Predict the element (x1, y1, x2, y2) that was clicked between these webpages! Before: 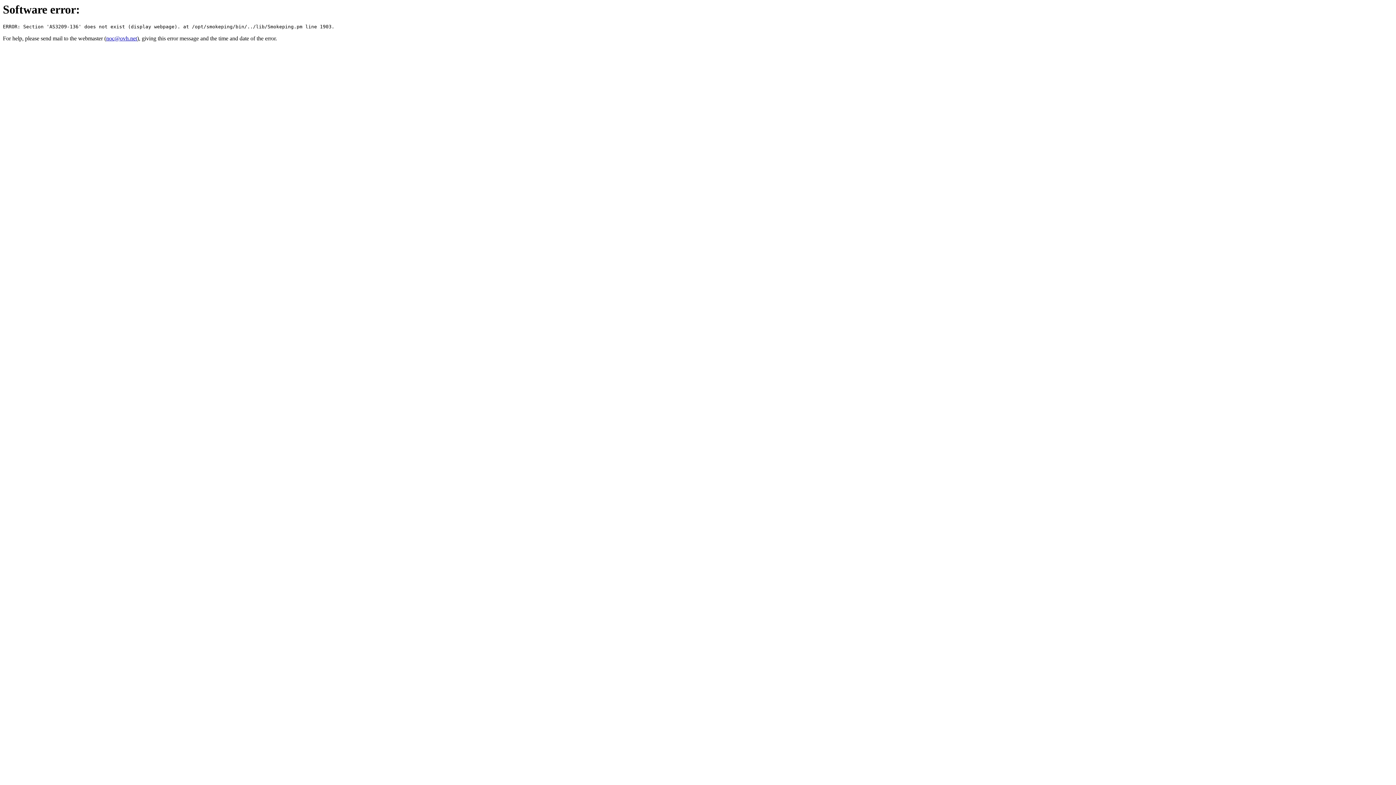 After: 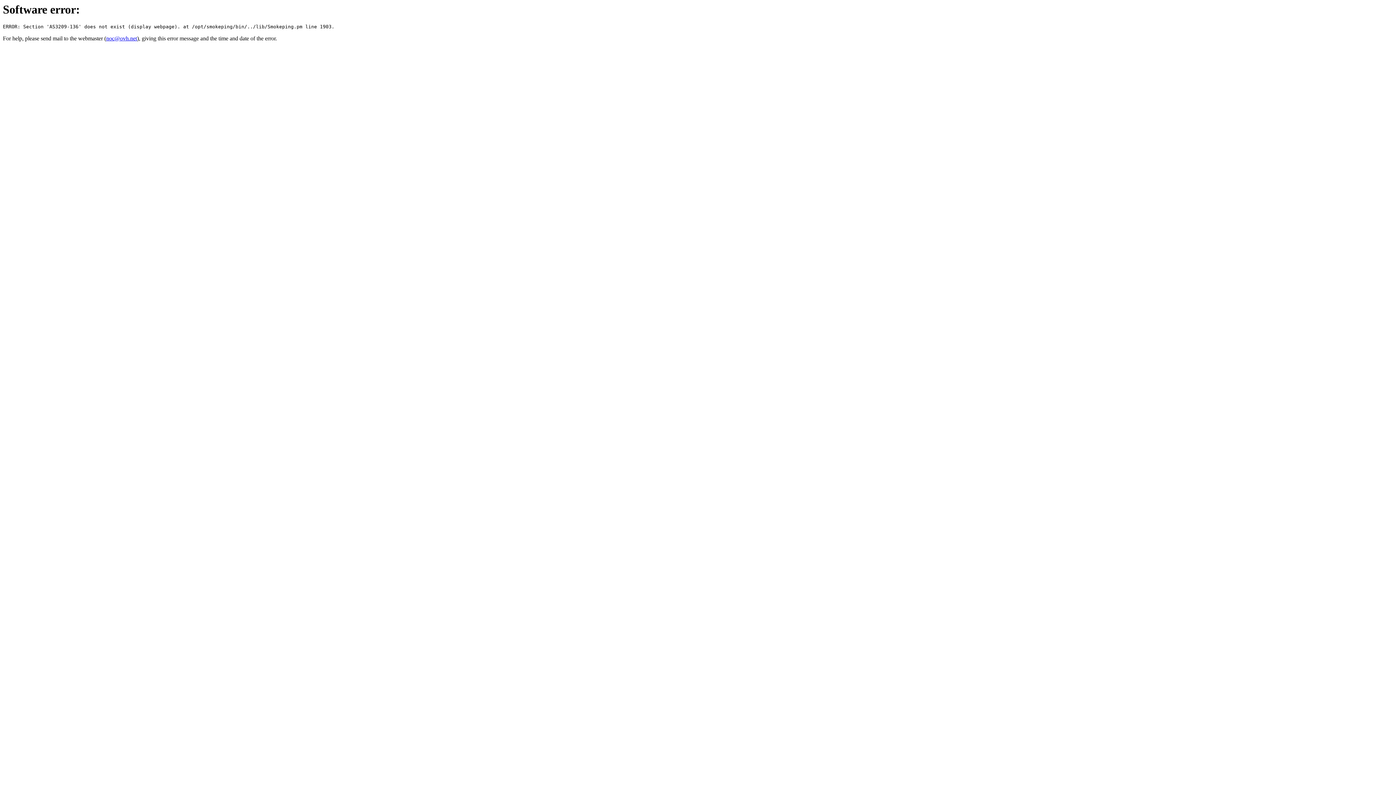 Action: label: noc@ovh.net bbox: (106, 35, 137, 41)